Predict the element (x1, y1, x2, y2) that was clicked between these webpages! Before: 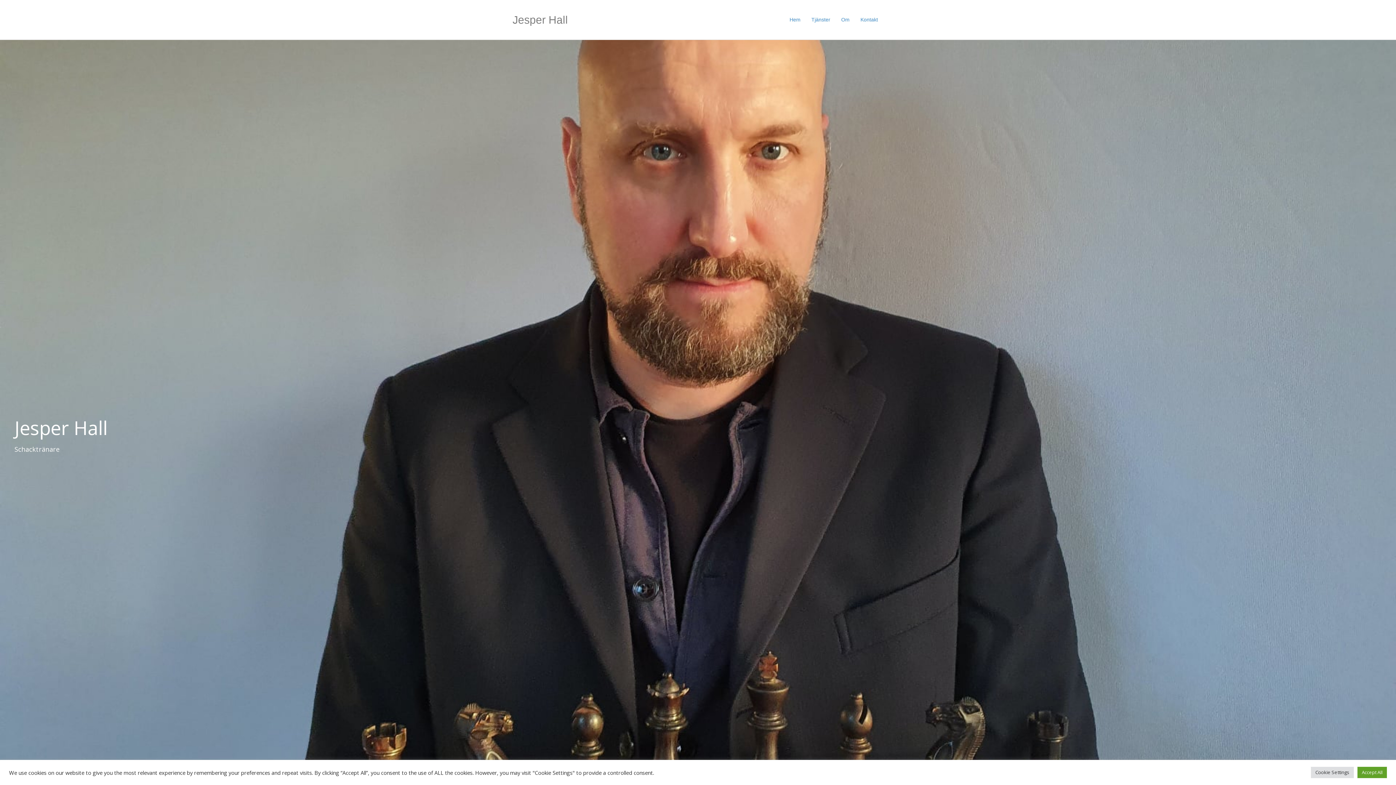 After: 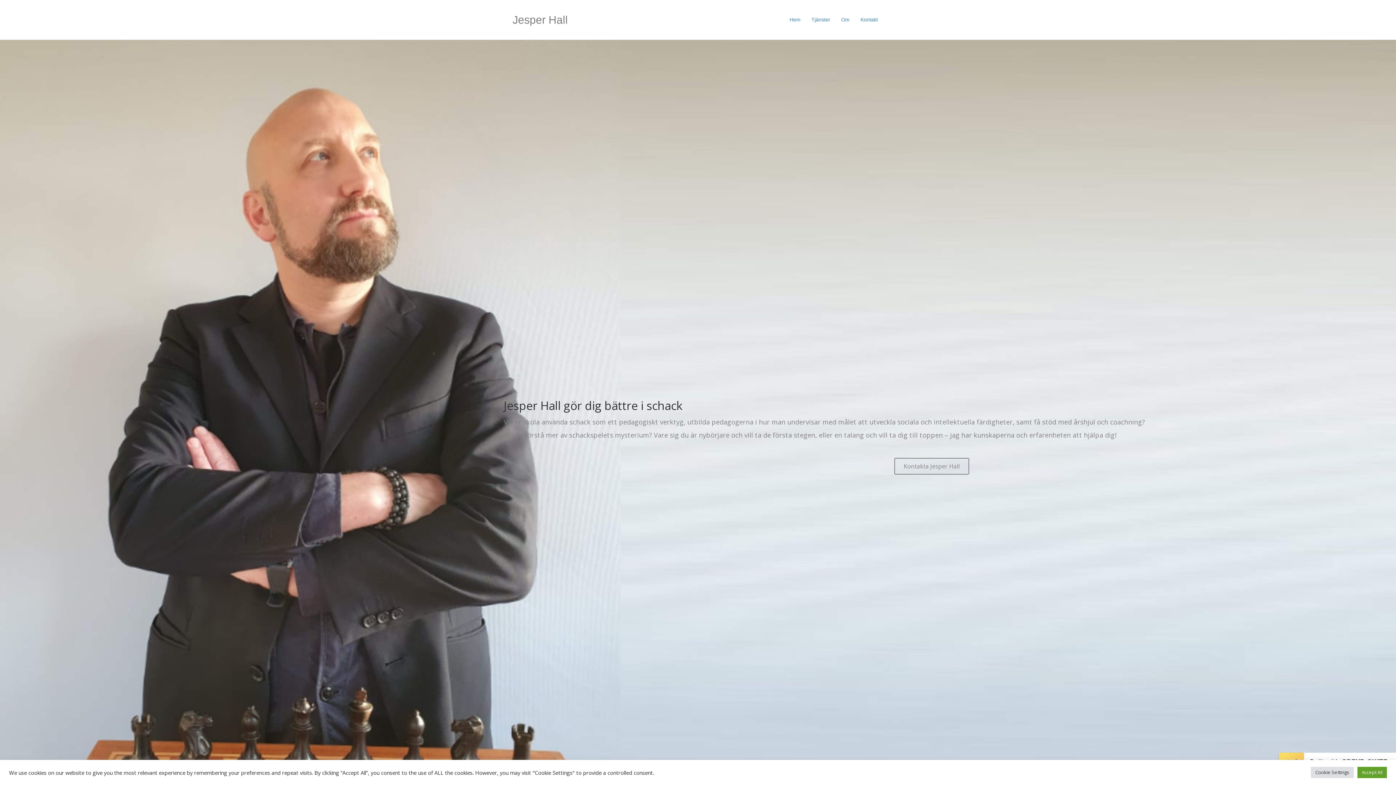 Action: bbox: (784, 10, 806, 28) label: Hem